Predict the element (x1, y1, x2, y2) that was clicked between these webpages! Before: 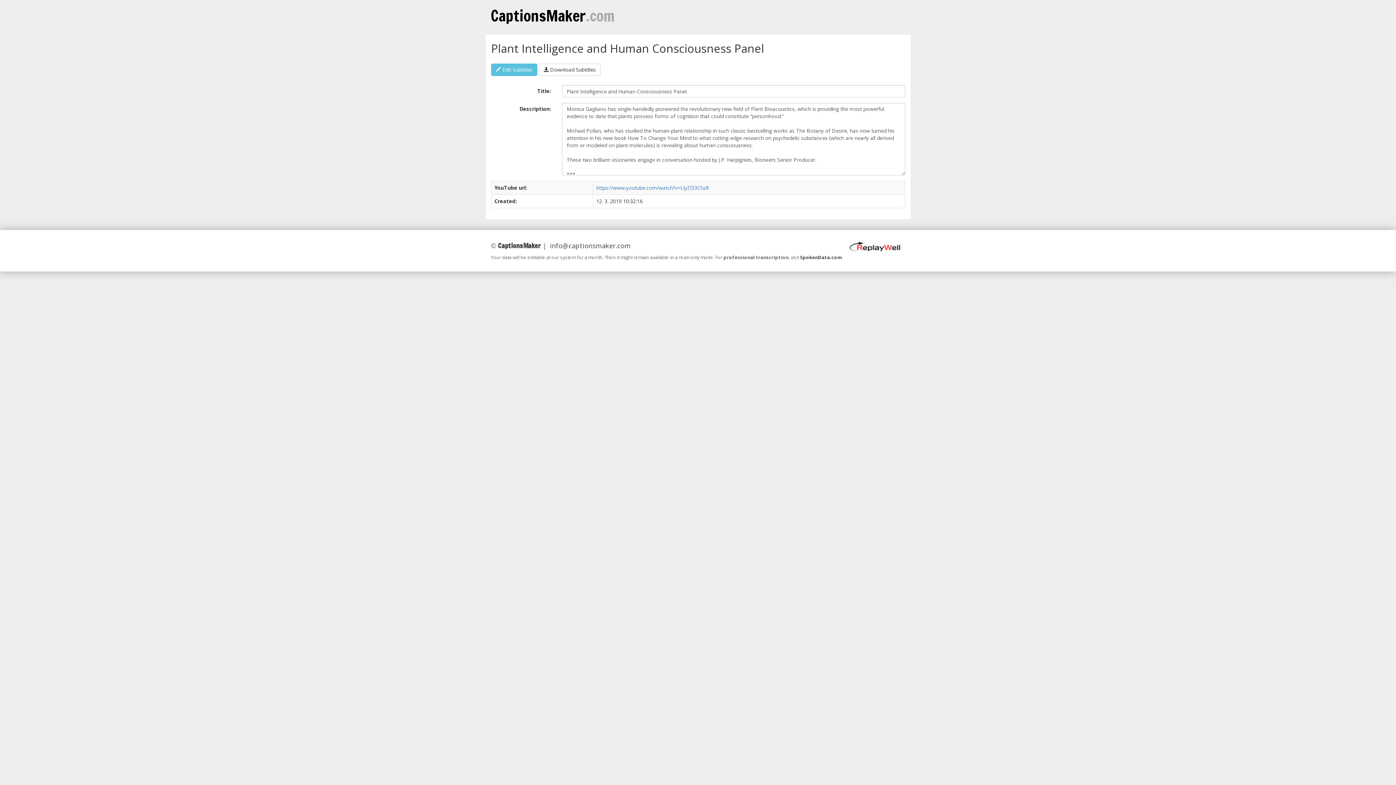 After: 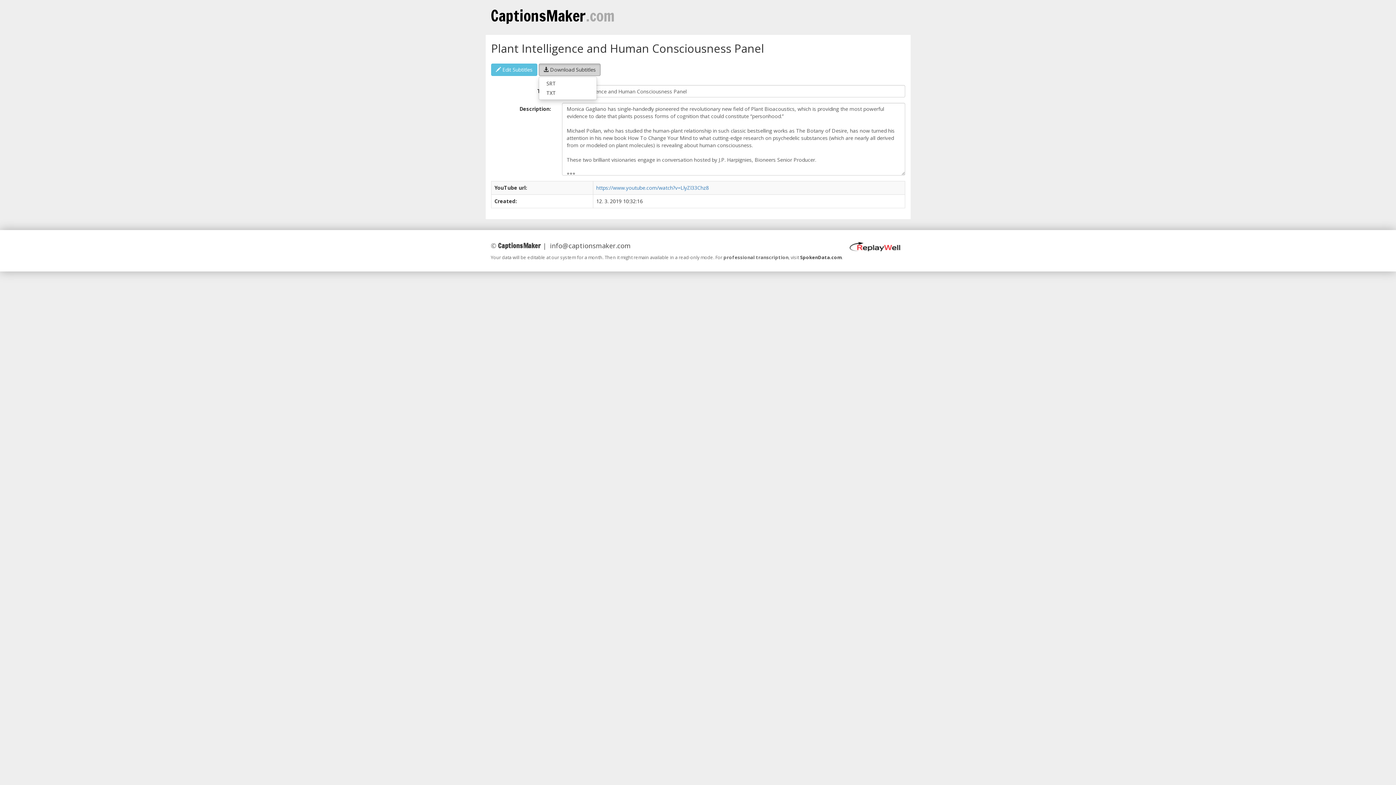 Action: label:  Download Subtitles bbox: (538, 63, 600, 76)